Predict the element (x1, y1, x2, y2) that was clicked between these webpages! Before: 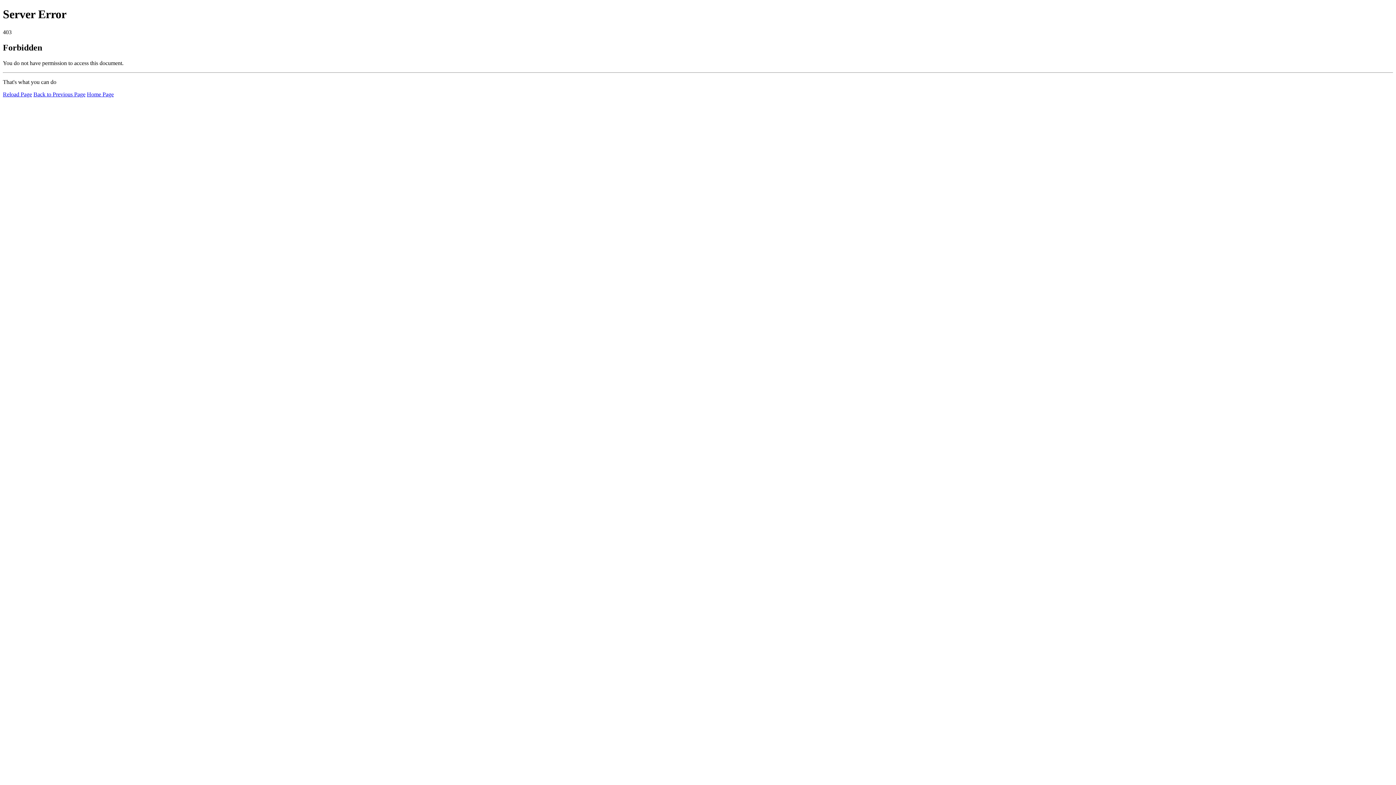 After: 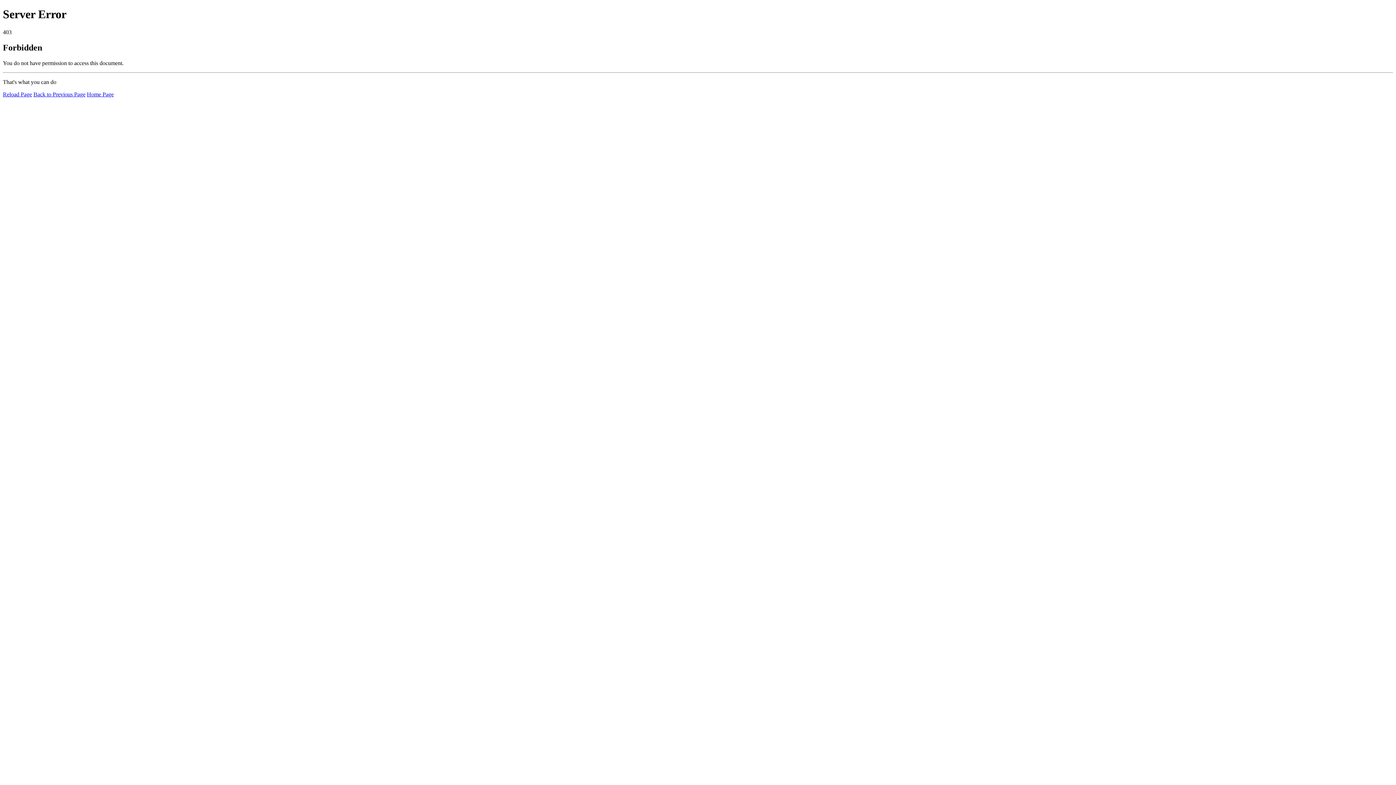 Action: label: Home Page bbox: (86, 91, 113, 97)